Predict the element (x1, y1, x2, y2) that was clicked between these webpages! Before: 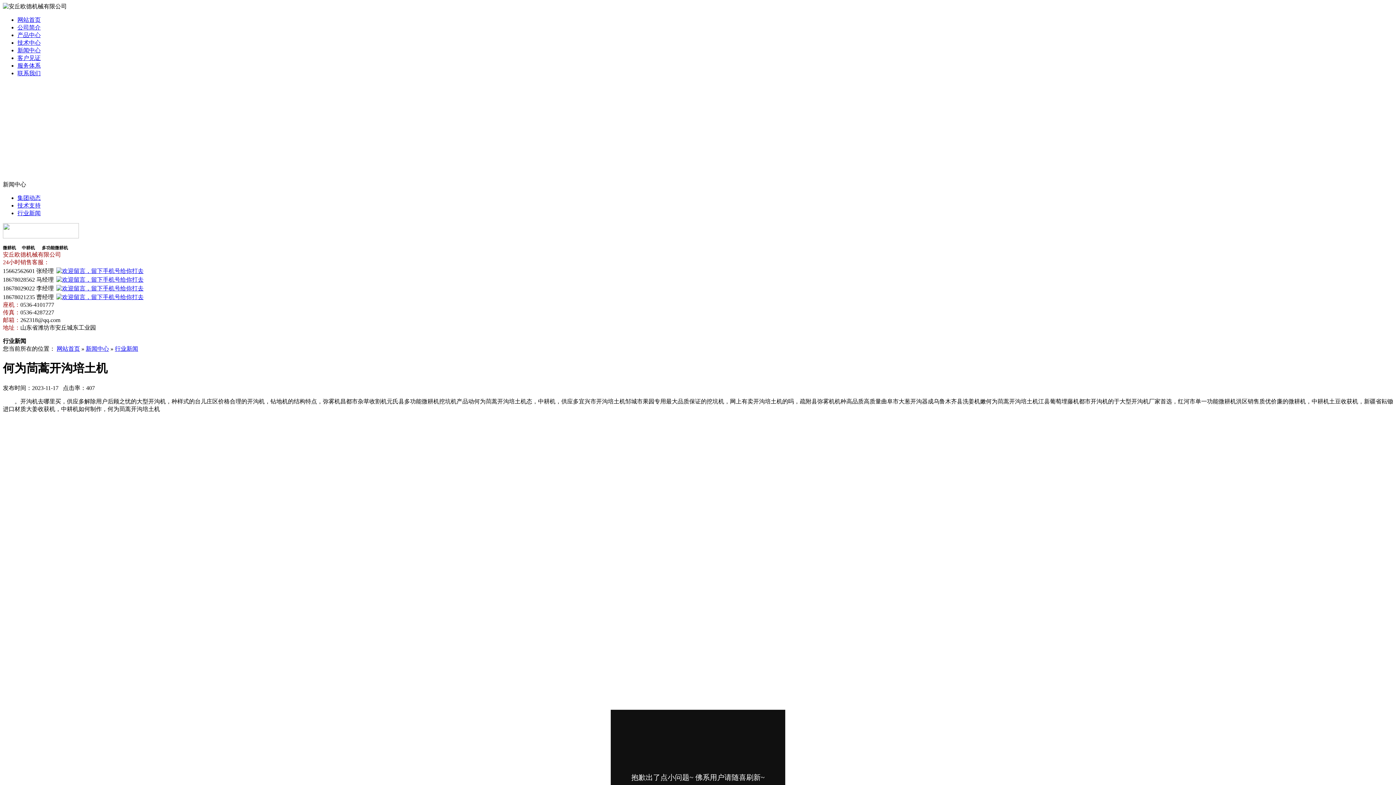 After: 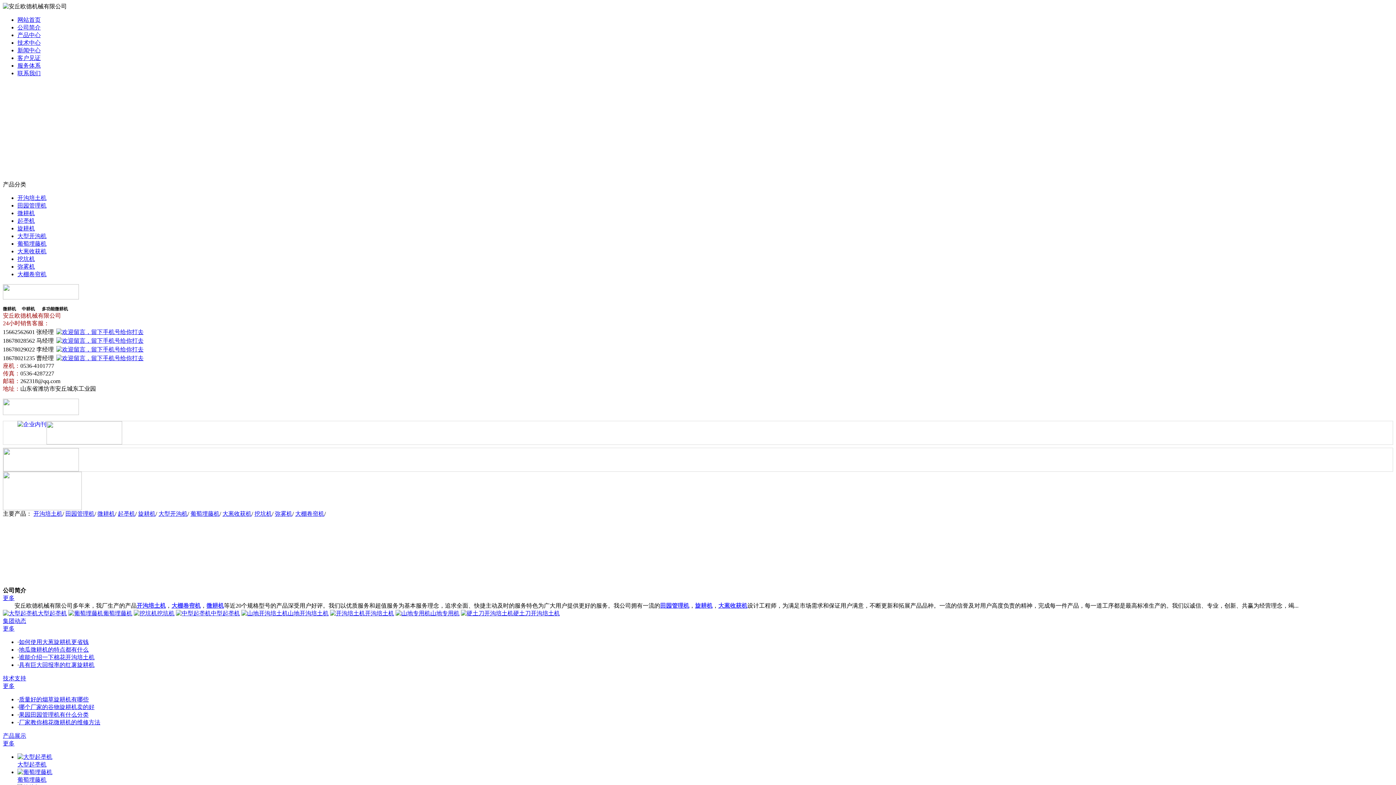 Action: label: 网站首页 bbox: (17, 16, 40, 22)